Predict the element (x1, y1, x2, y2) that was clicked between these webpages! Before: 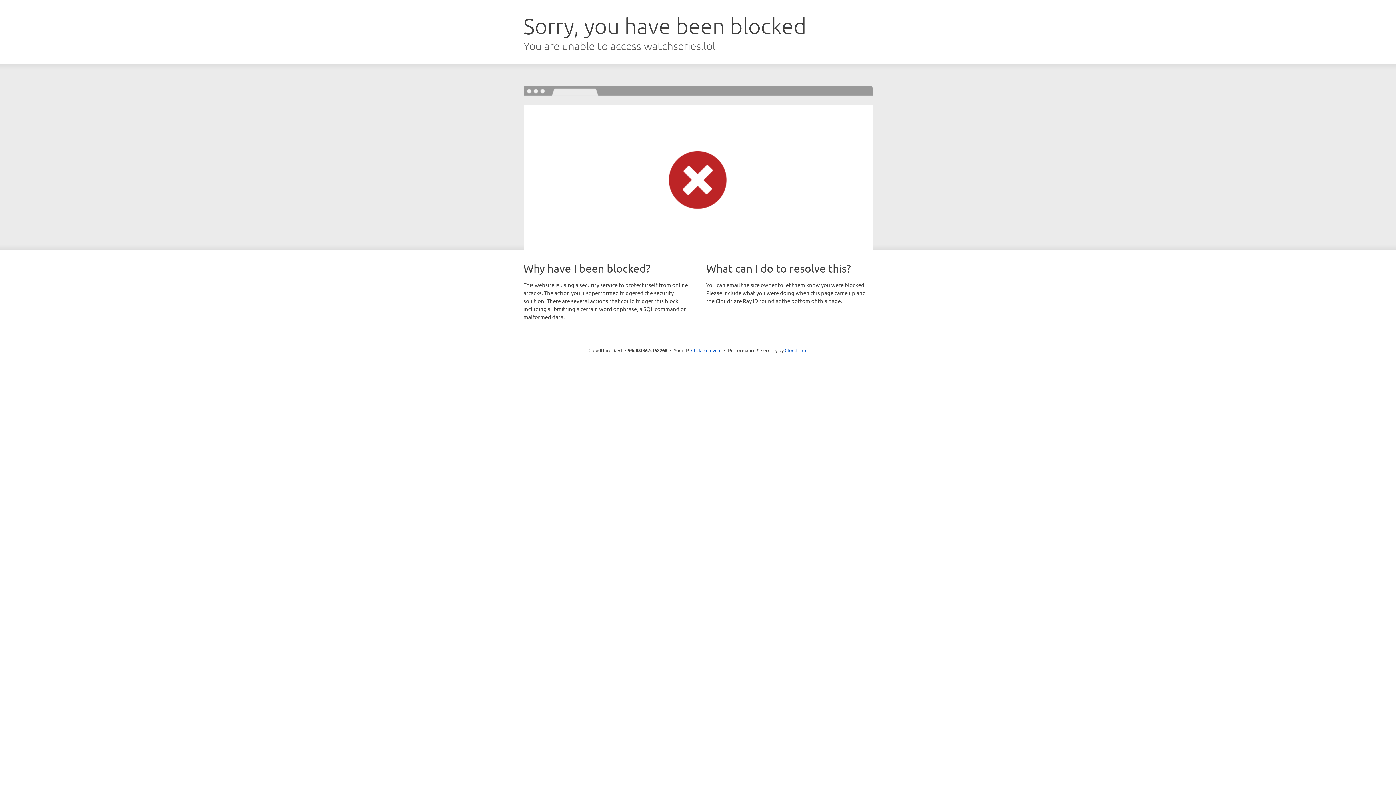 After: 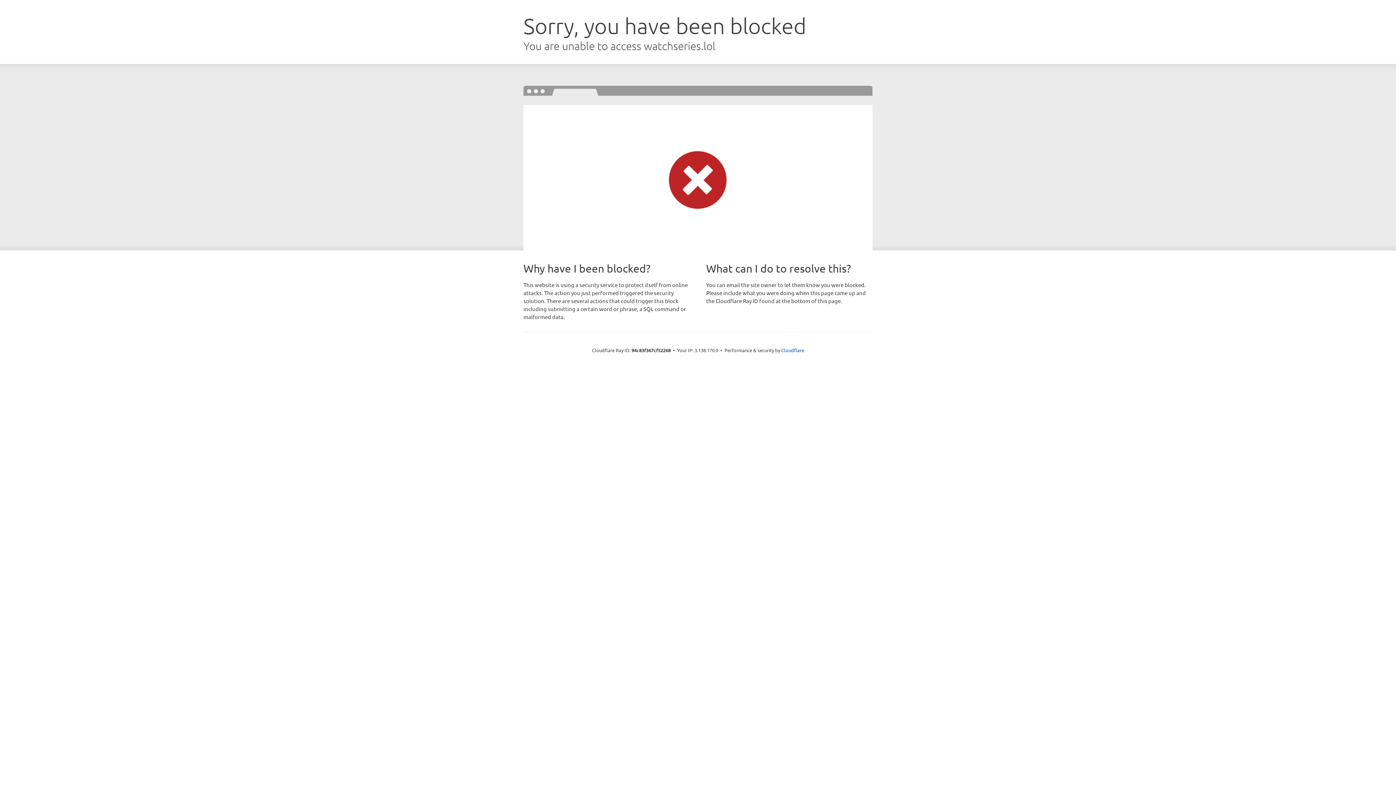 Action: label: Click to reveal bbox: (691, 346, 721, 353)